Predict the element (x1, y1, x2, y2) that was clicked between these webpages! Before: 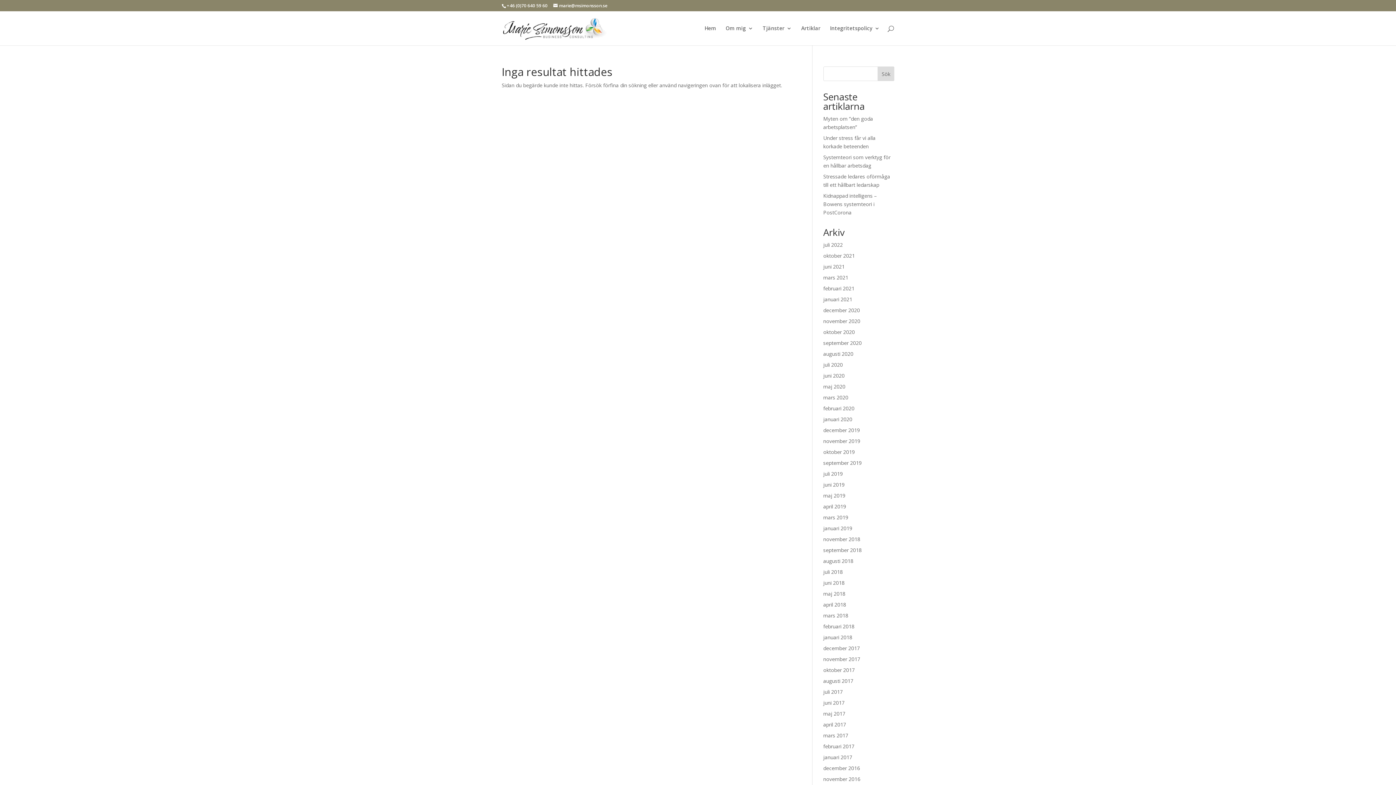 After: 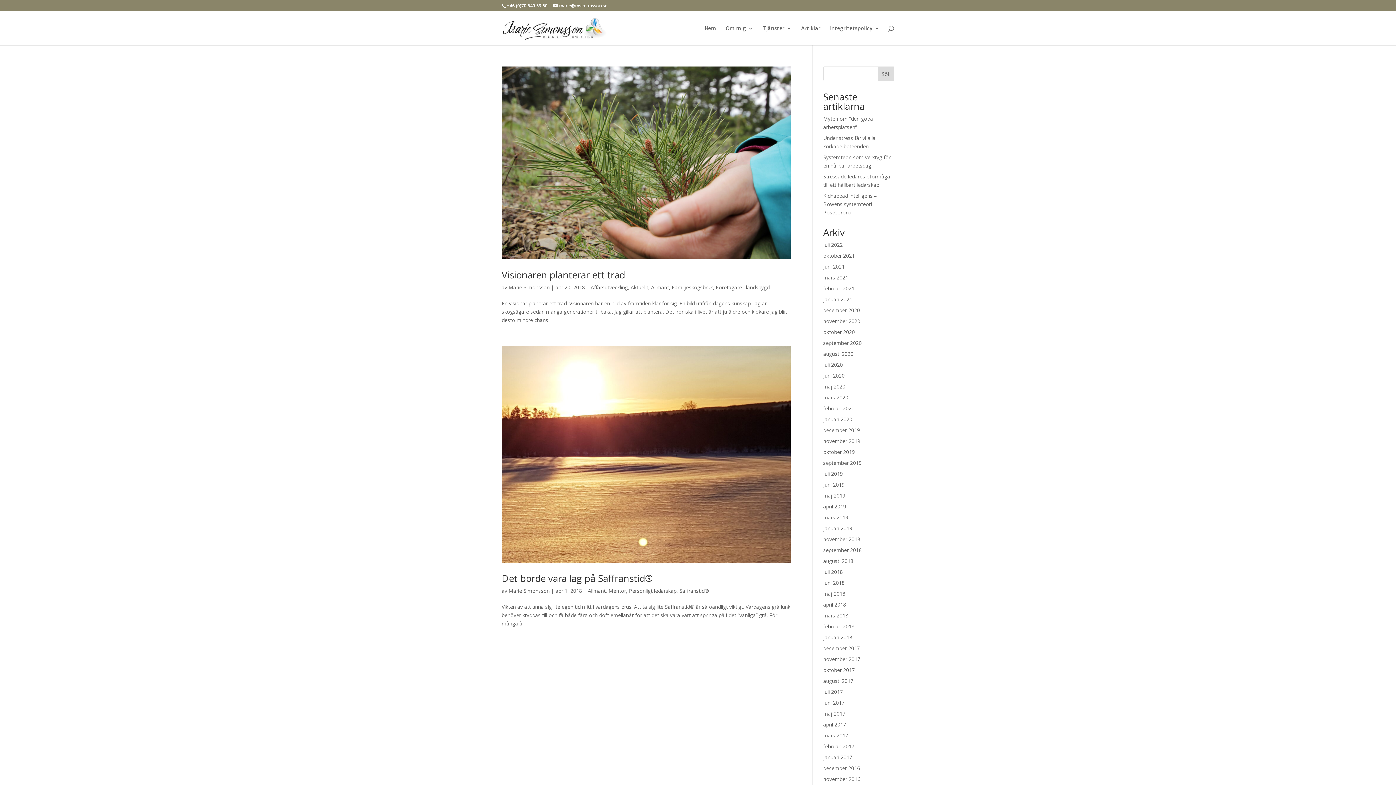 Action: label: april 2018 bbox: (823, 601, 846, 608)